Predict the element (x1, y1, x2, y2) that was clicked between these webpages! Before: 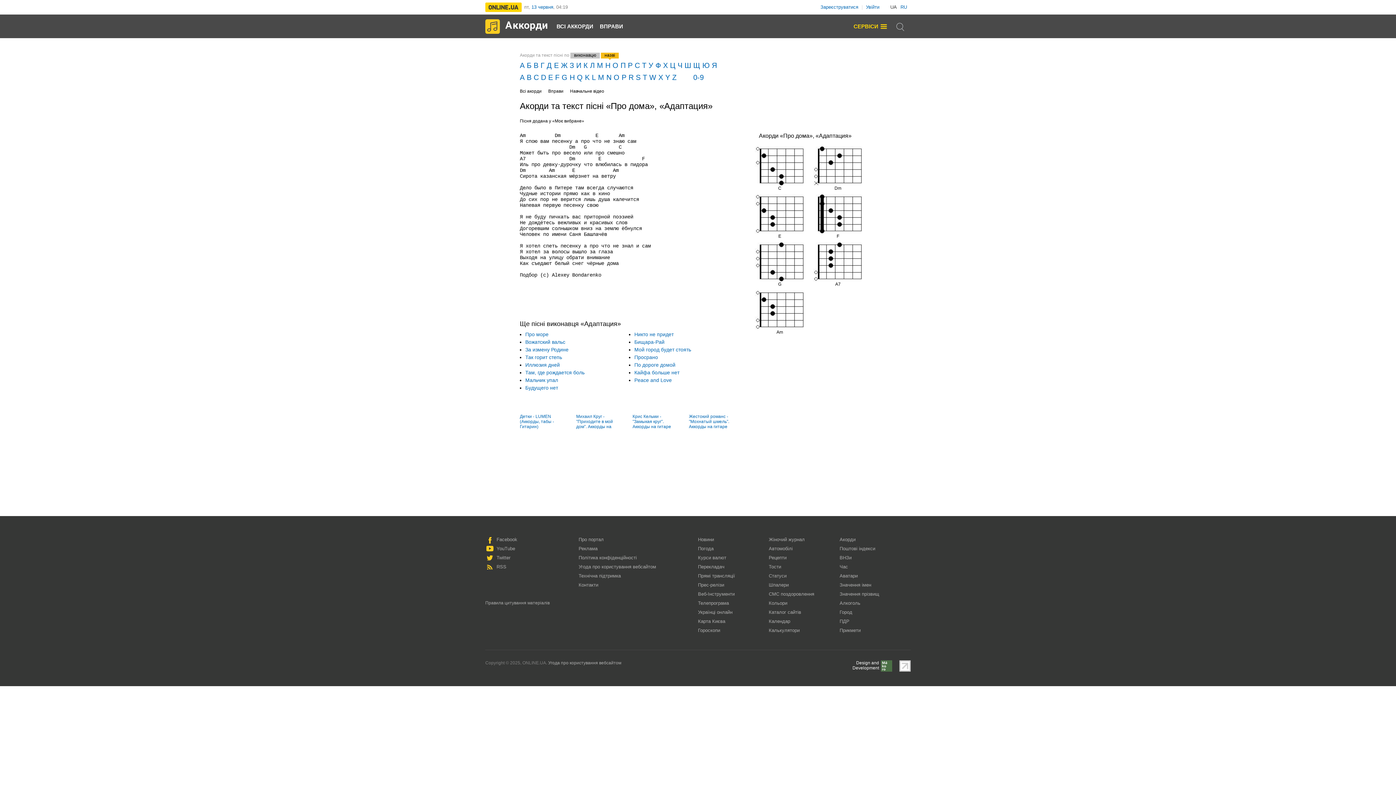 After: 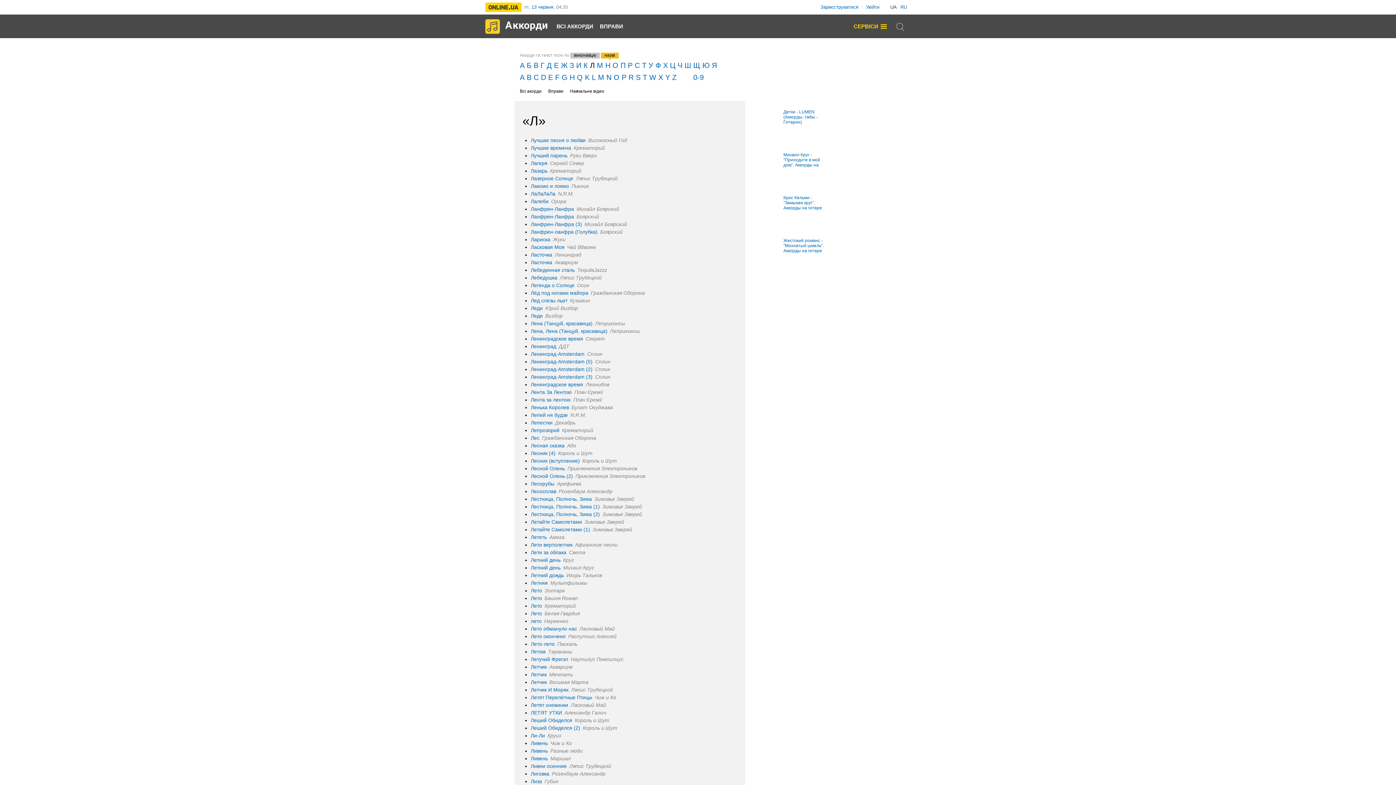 Action: bbox: (590, 61, 594, 69) label: Л